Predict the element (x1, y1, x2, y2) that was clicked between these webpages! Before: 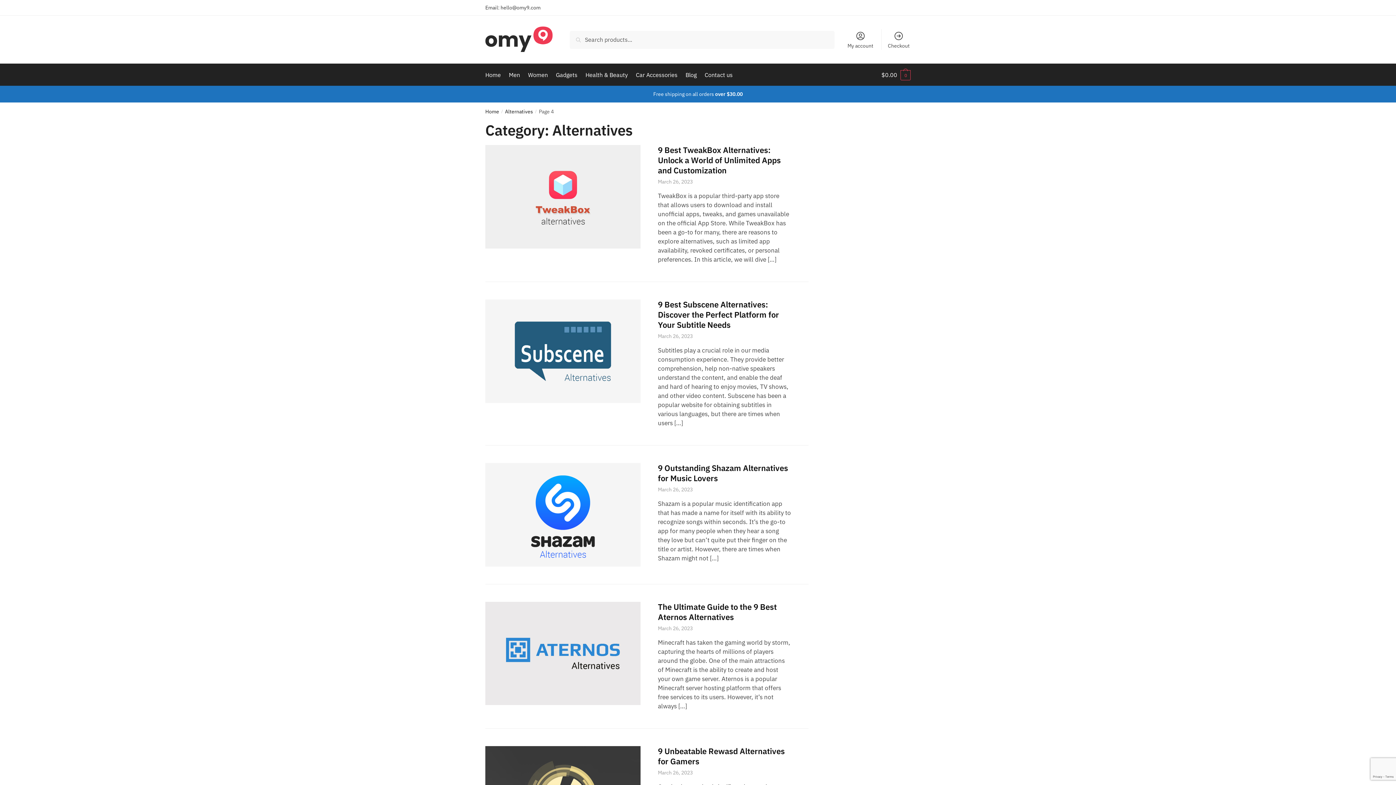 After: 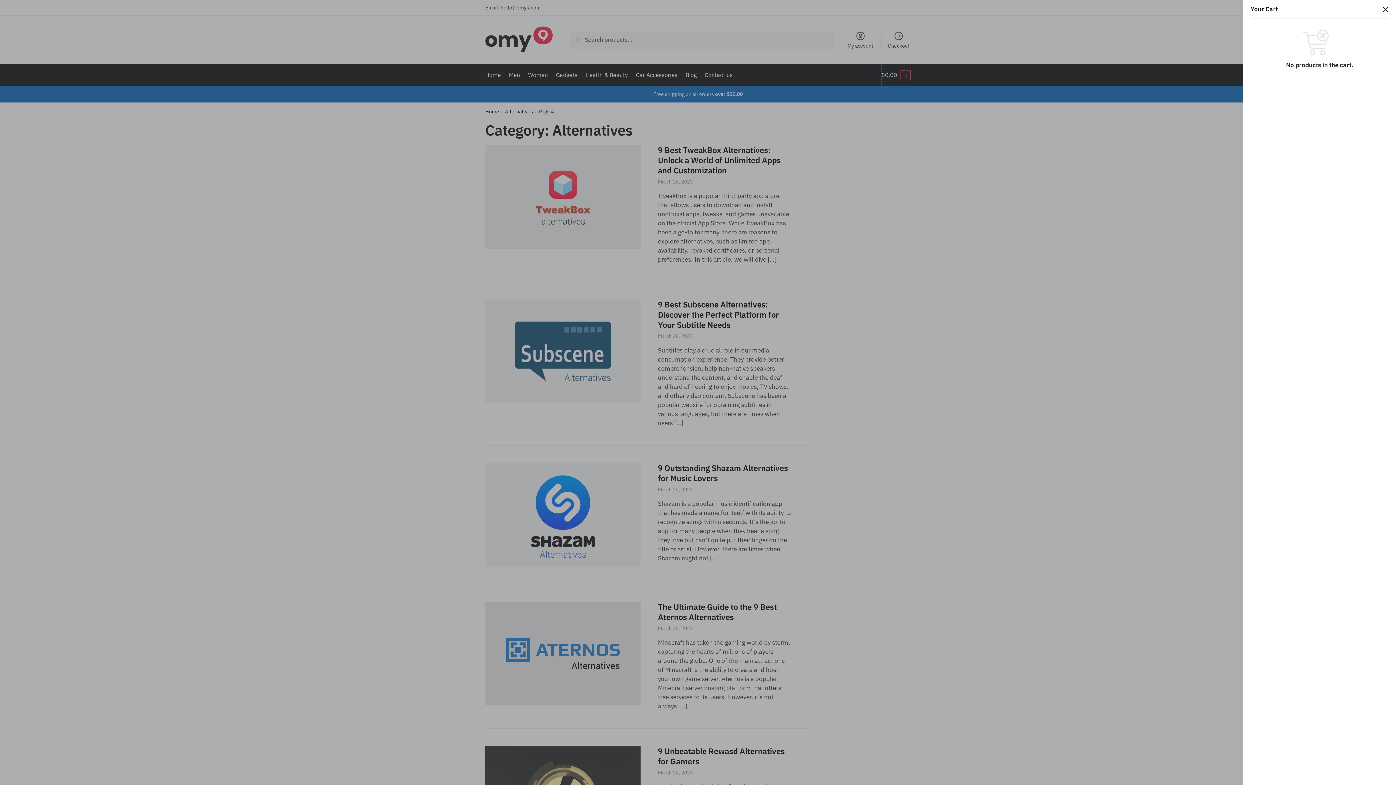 Action: label: $0.00 0 bbox: (881, 64, 910, 85)